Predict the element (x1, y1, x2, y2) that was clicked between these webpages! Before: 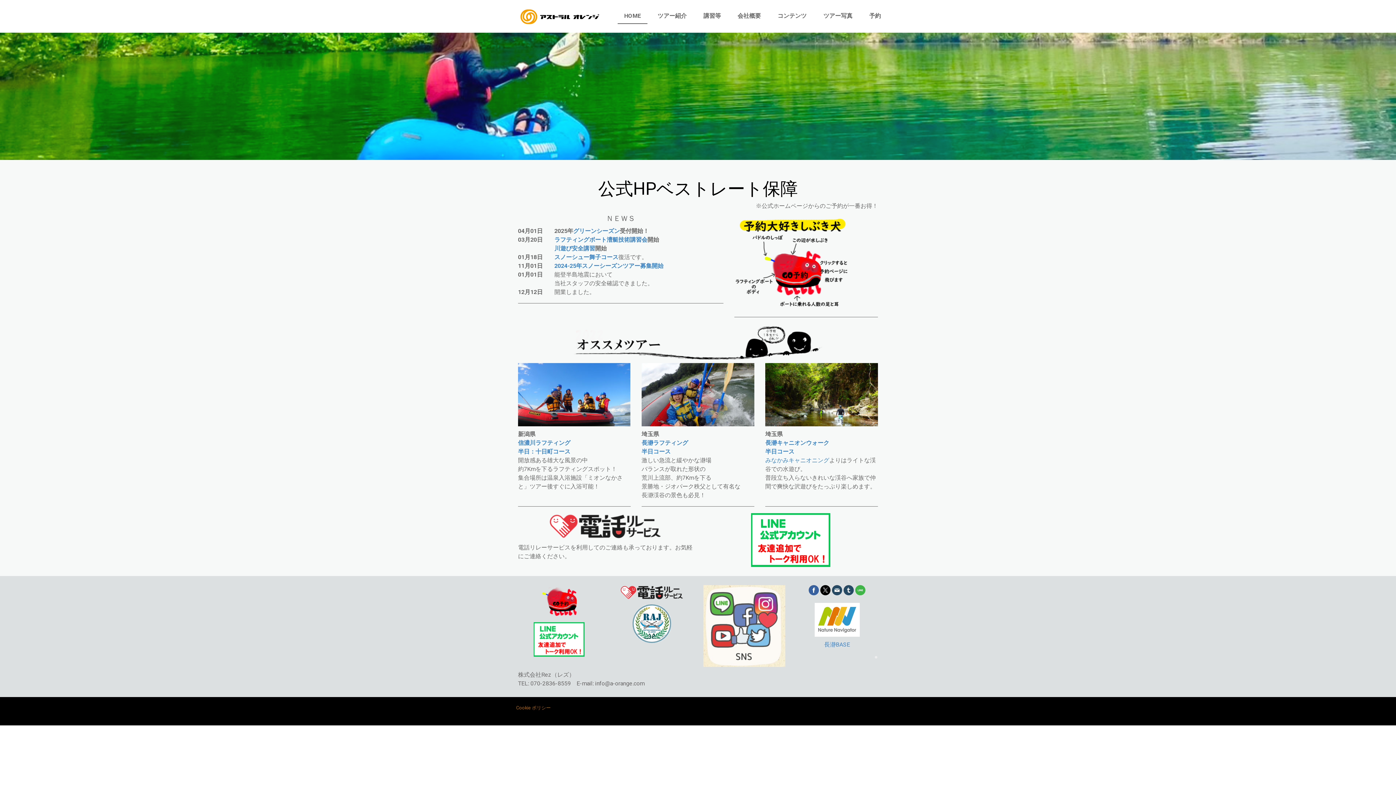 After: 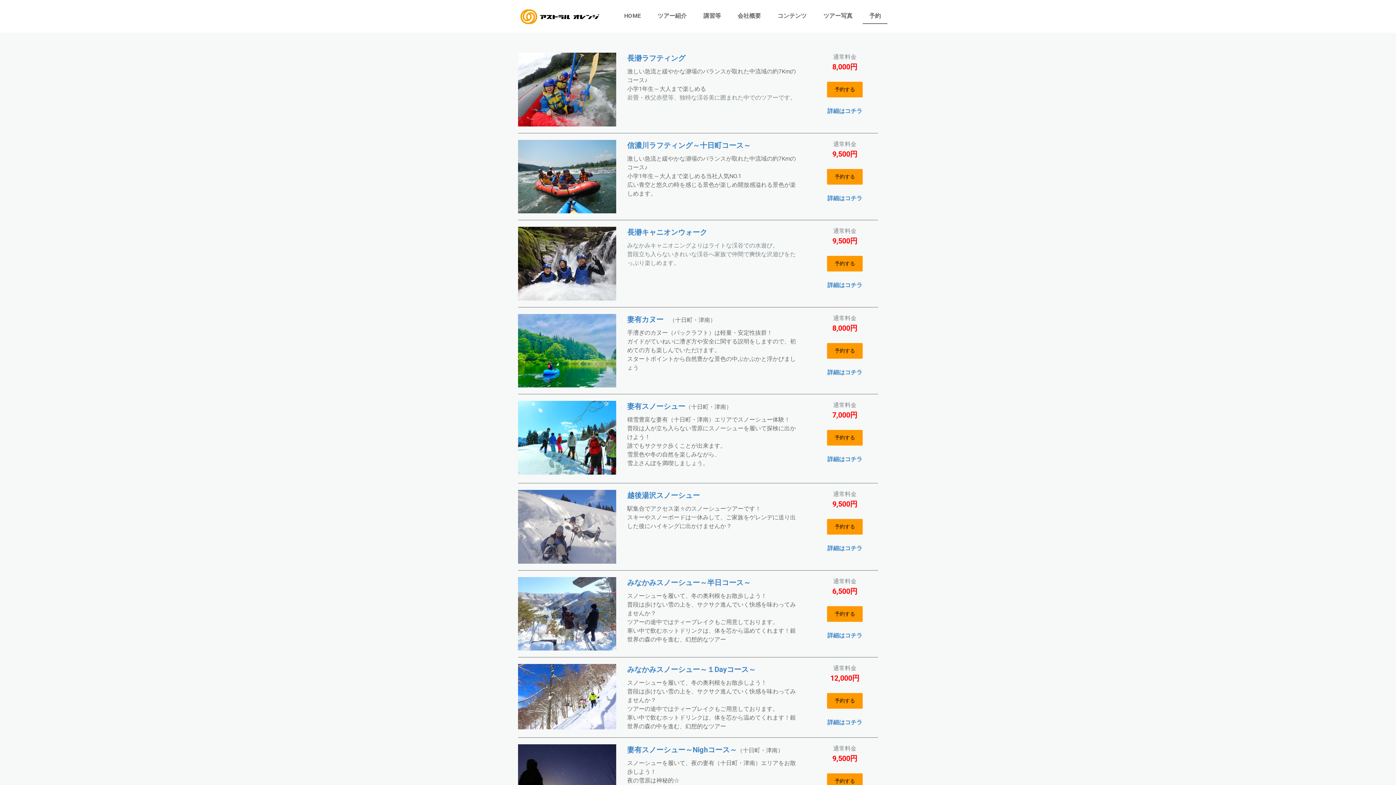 Action: bbox: (541, 586, 576, 592)